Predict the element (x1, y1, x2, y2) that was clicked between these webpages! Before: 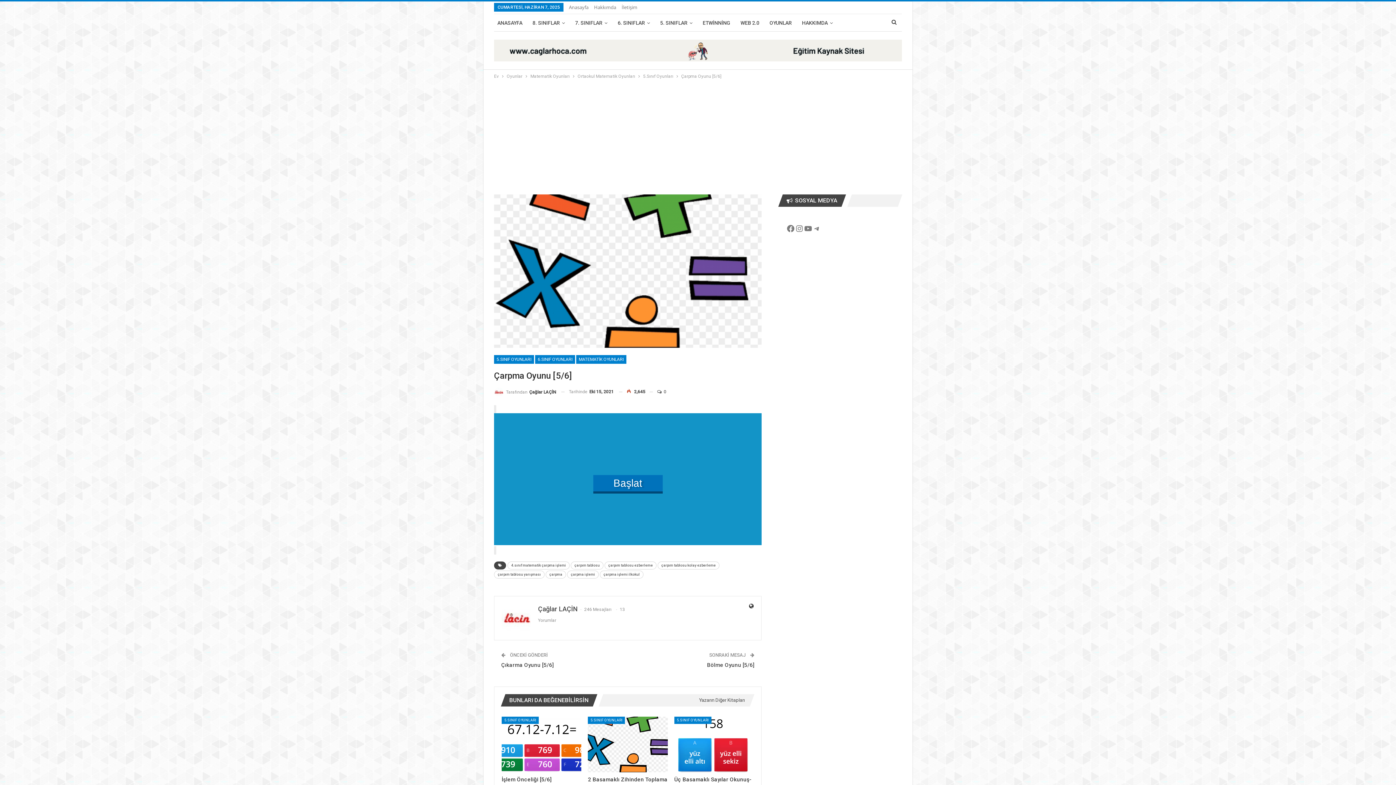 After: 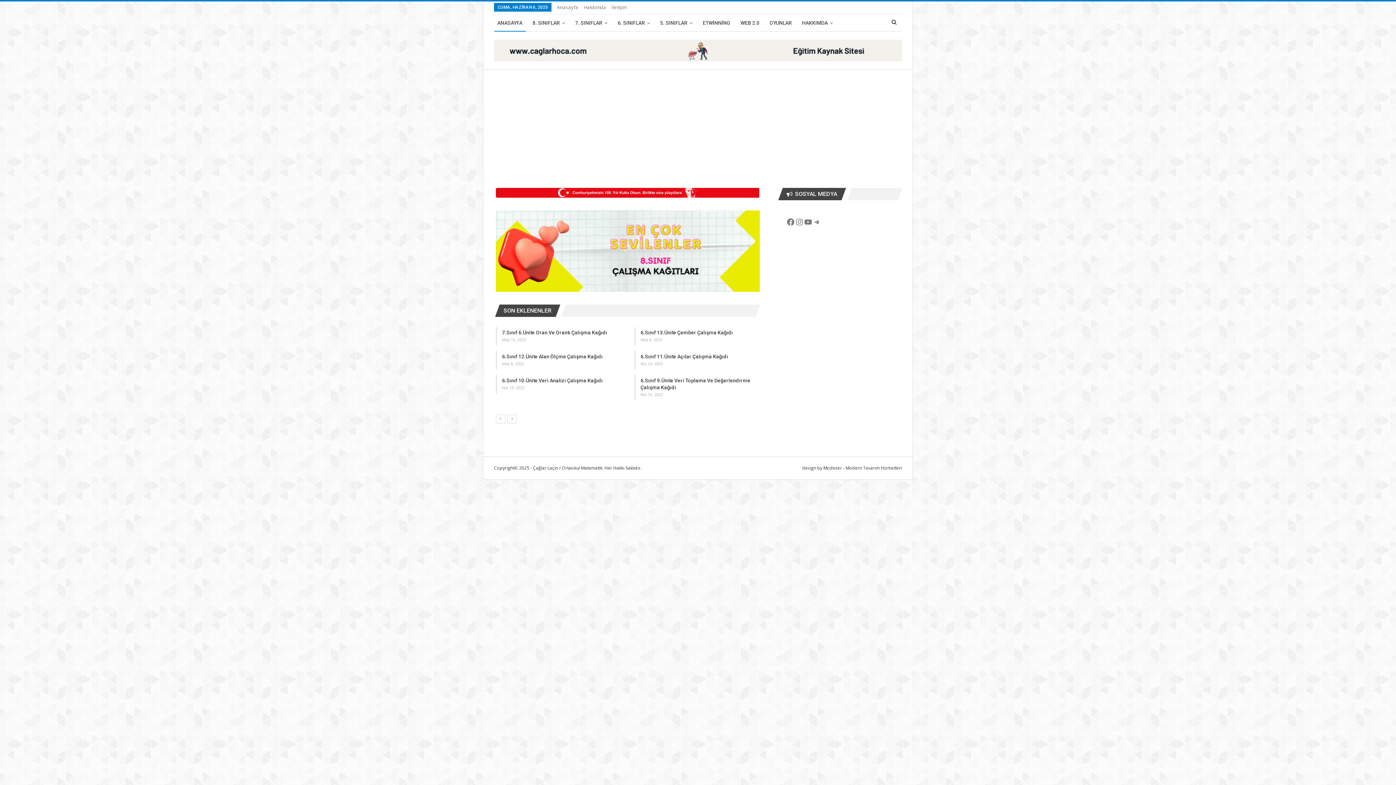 Action: bbox: (494, 72, 498, 80) label: Ev